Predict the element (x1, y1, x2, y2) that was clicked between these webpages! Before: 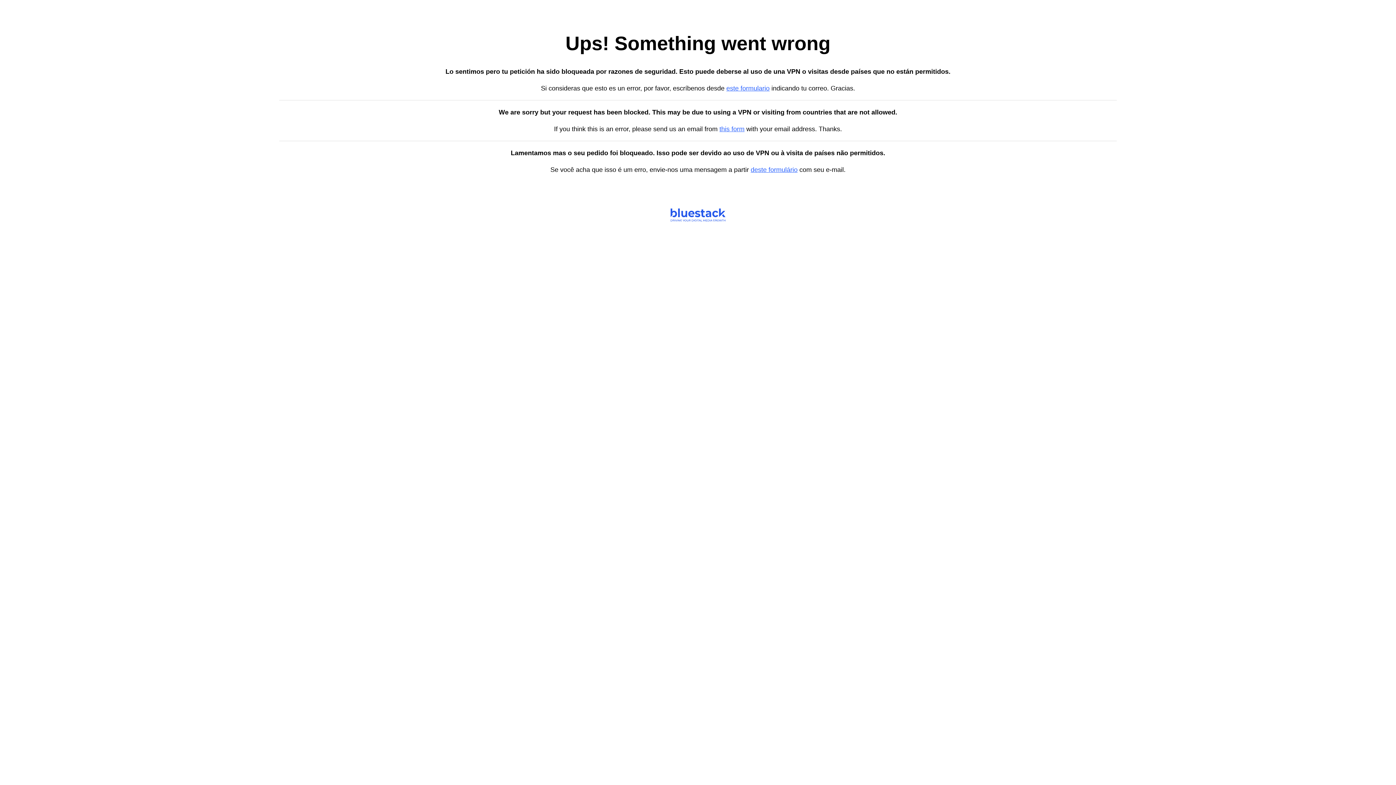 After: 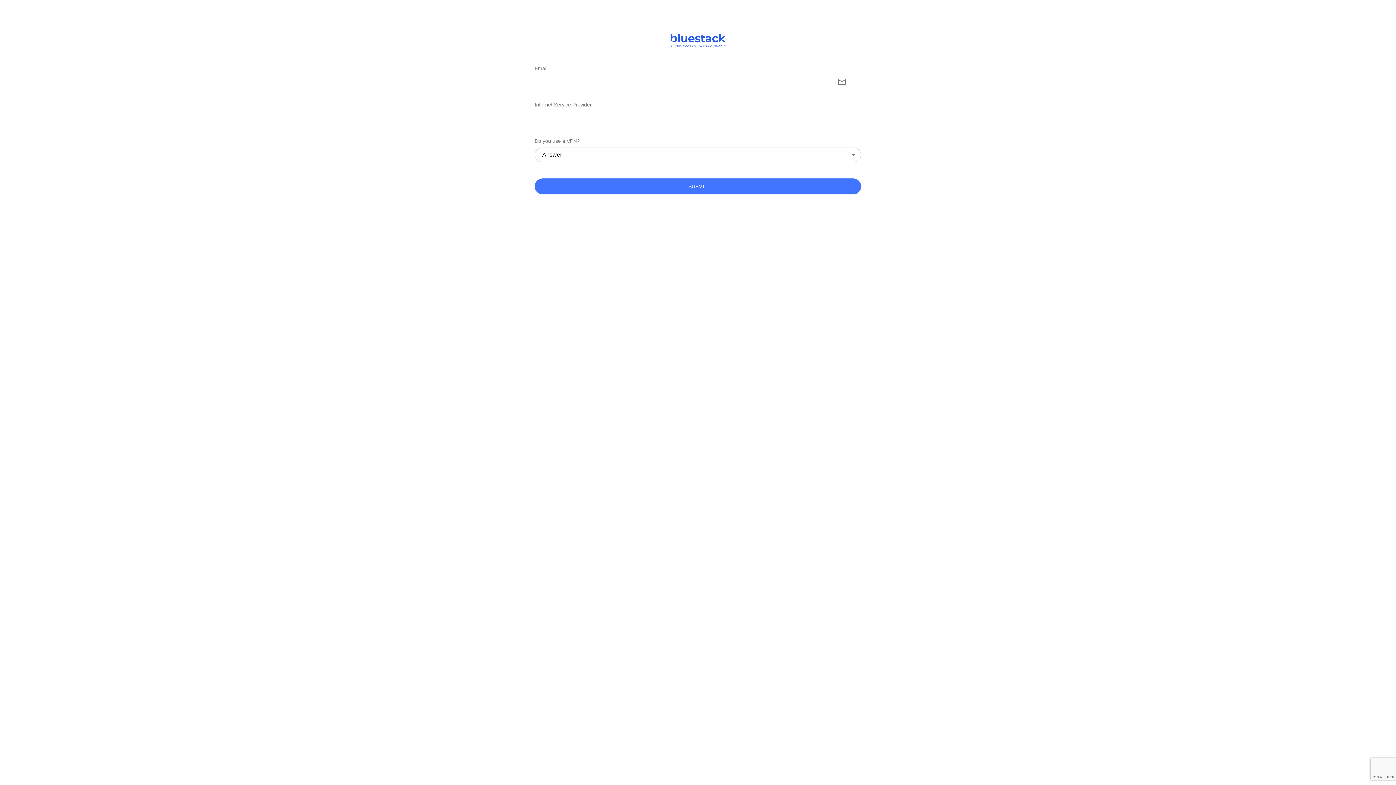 Action: bbox: (719, 125, 744, 132) label: this form